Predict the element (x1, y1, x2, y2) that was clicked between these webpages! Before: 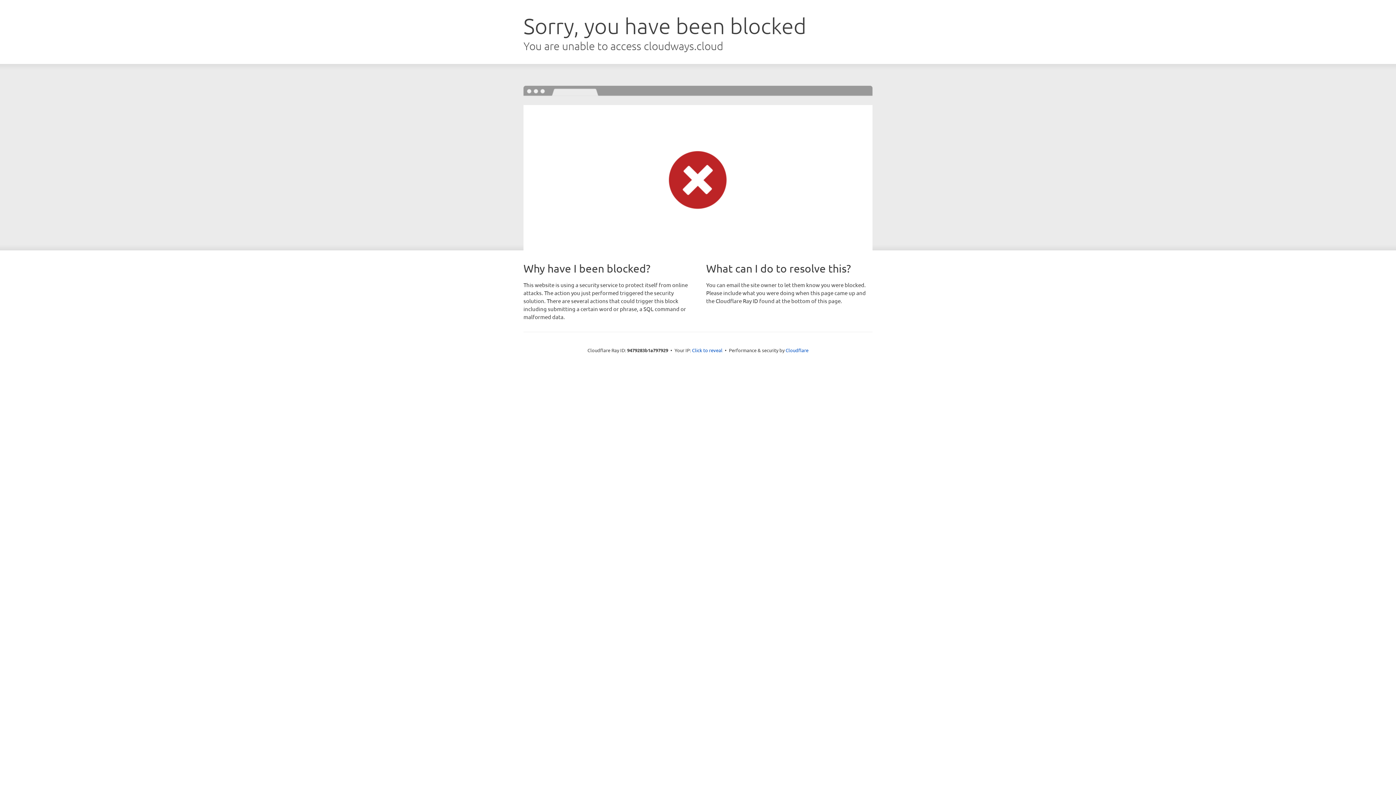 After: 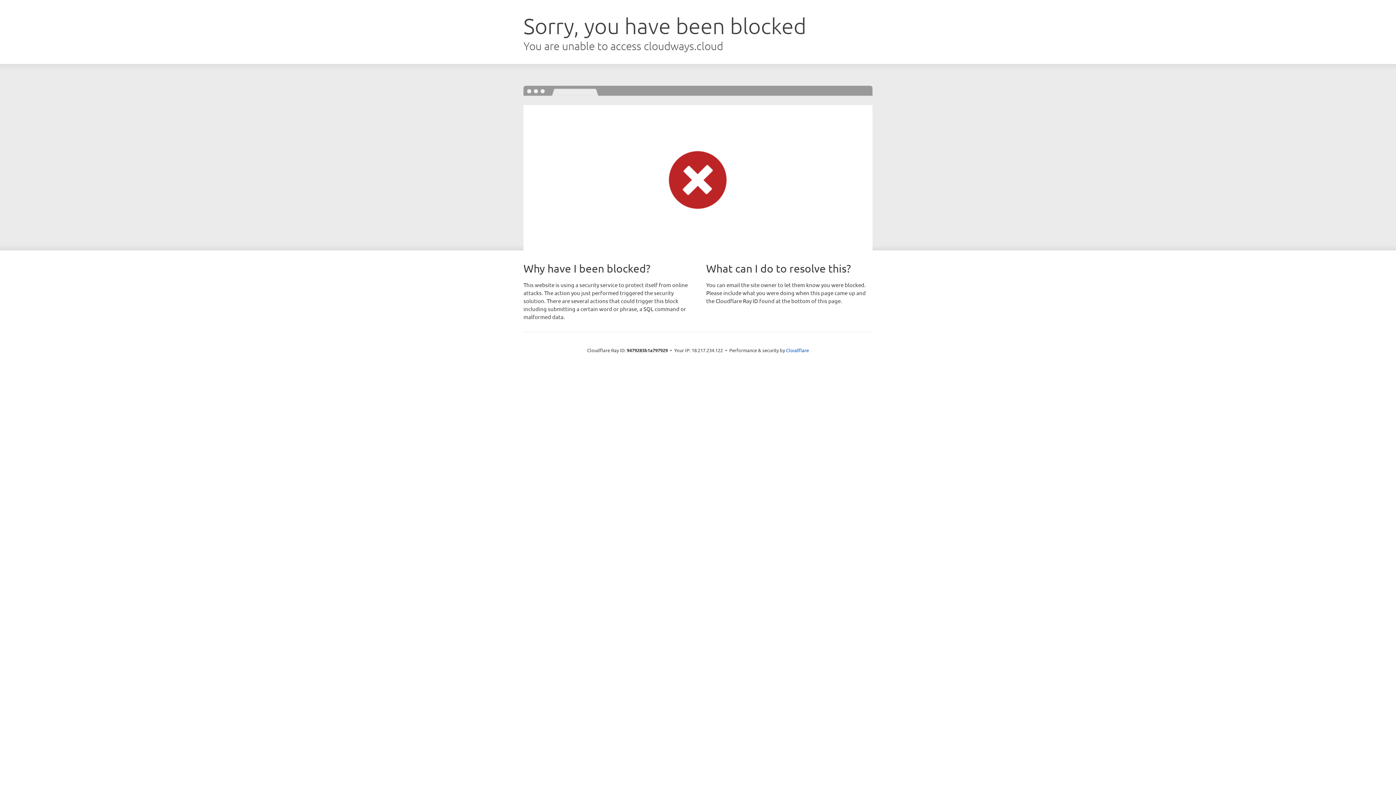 Action: label: Click to reveal bbox: (692, 346, 722, 353)